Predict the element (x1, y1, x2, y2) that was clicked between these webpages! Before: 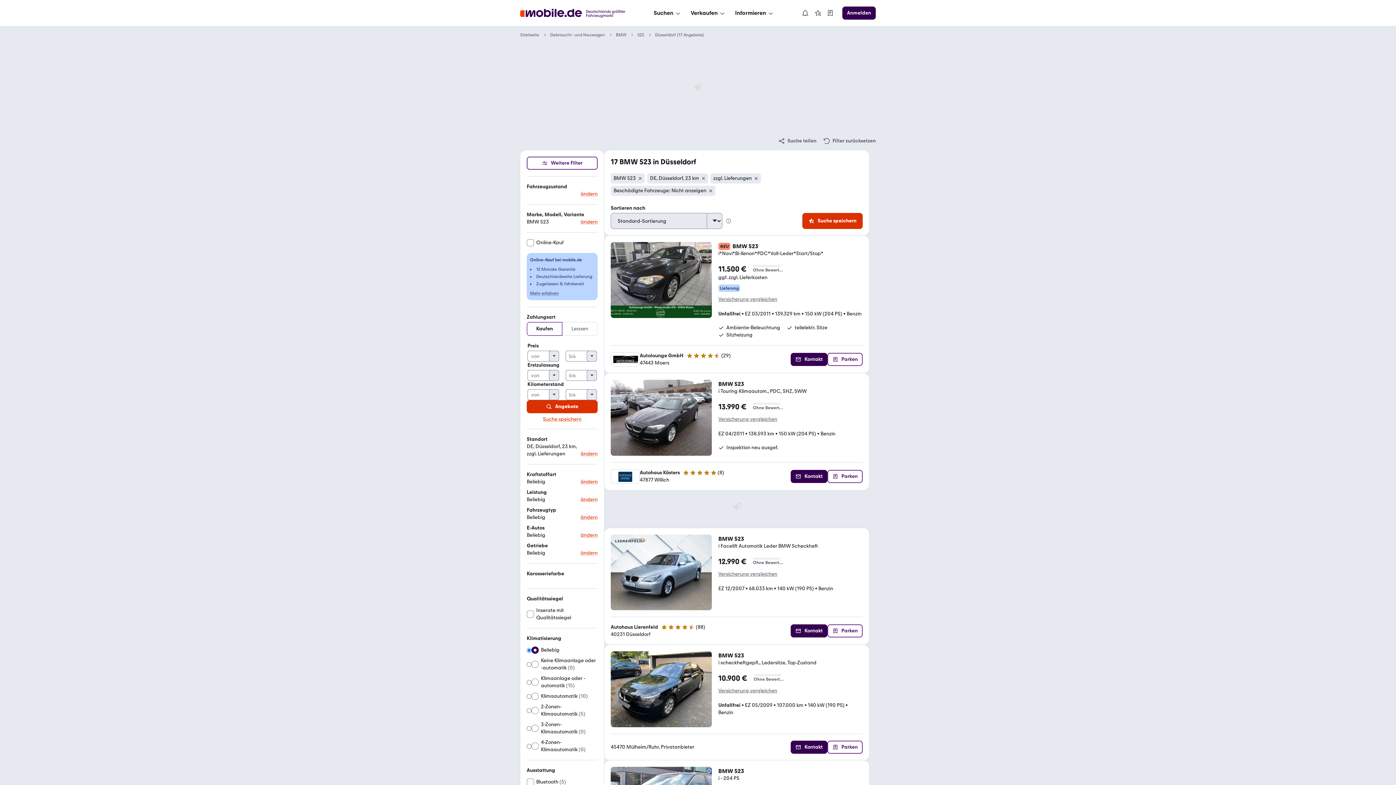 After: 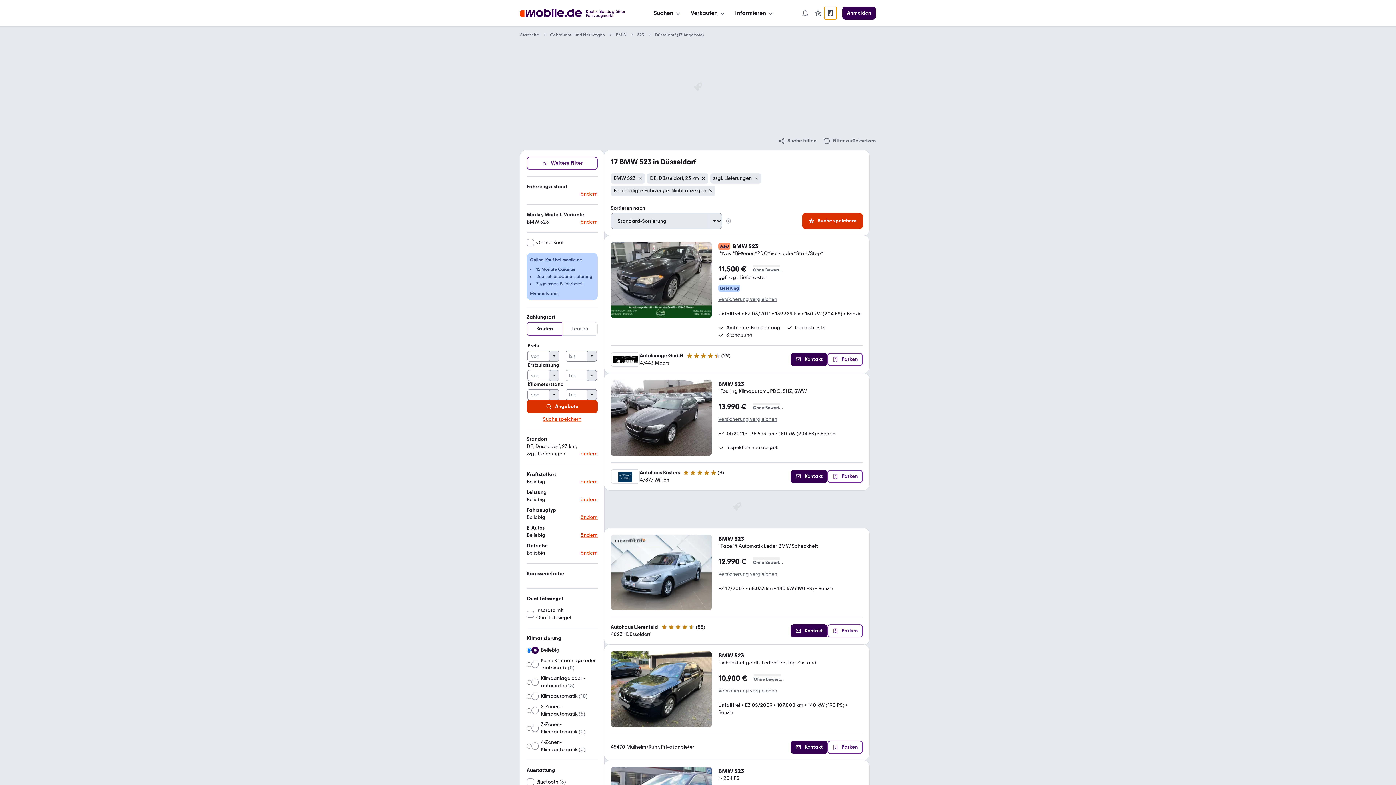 Action: label: Parkplatz bbox: (824, 6, 836, 19)